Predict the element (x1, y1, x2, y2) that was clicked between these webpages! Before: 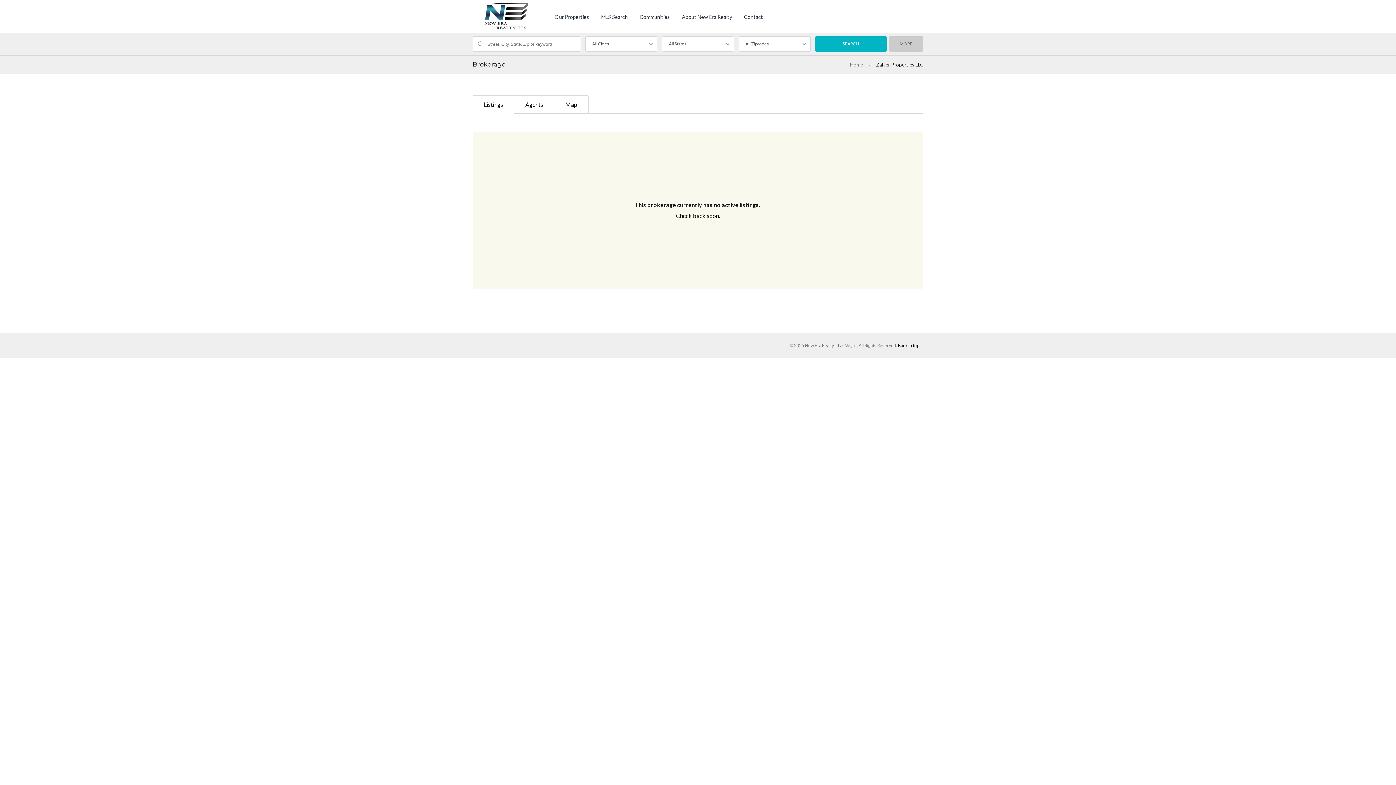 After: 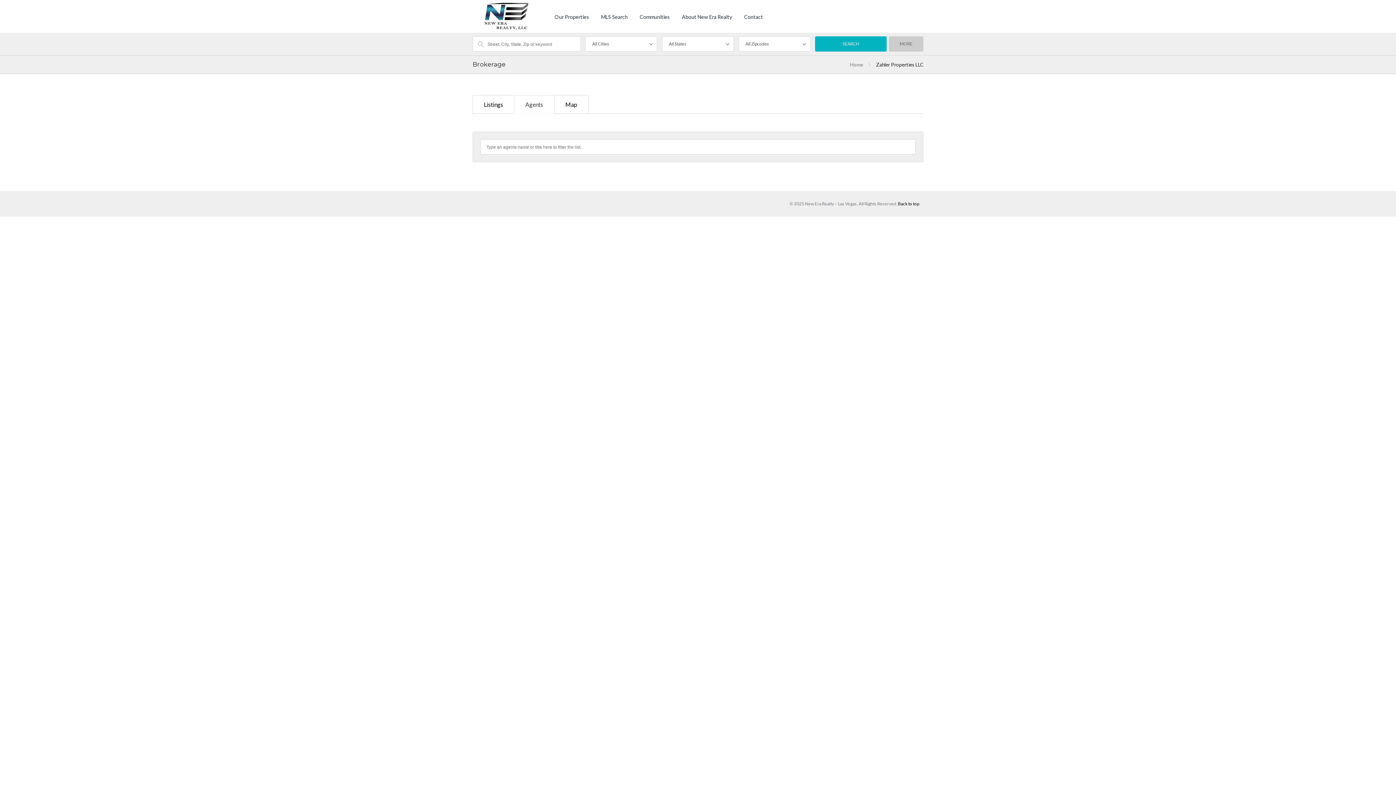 Action: label: Agents bbox: (514, 95, 554, 113)